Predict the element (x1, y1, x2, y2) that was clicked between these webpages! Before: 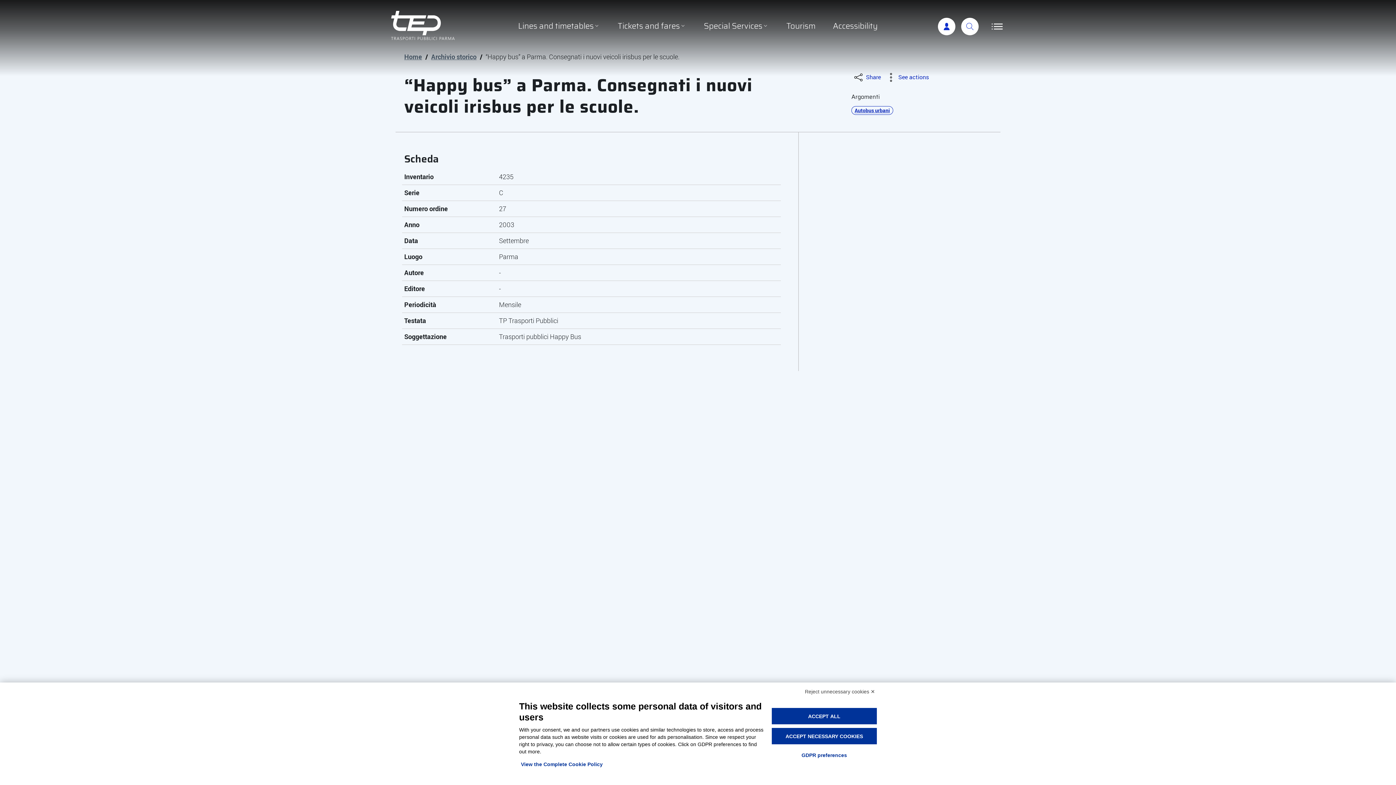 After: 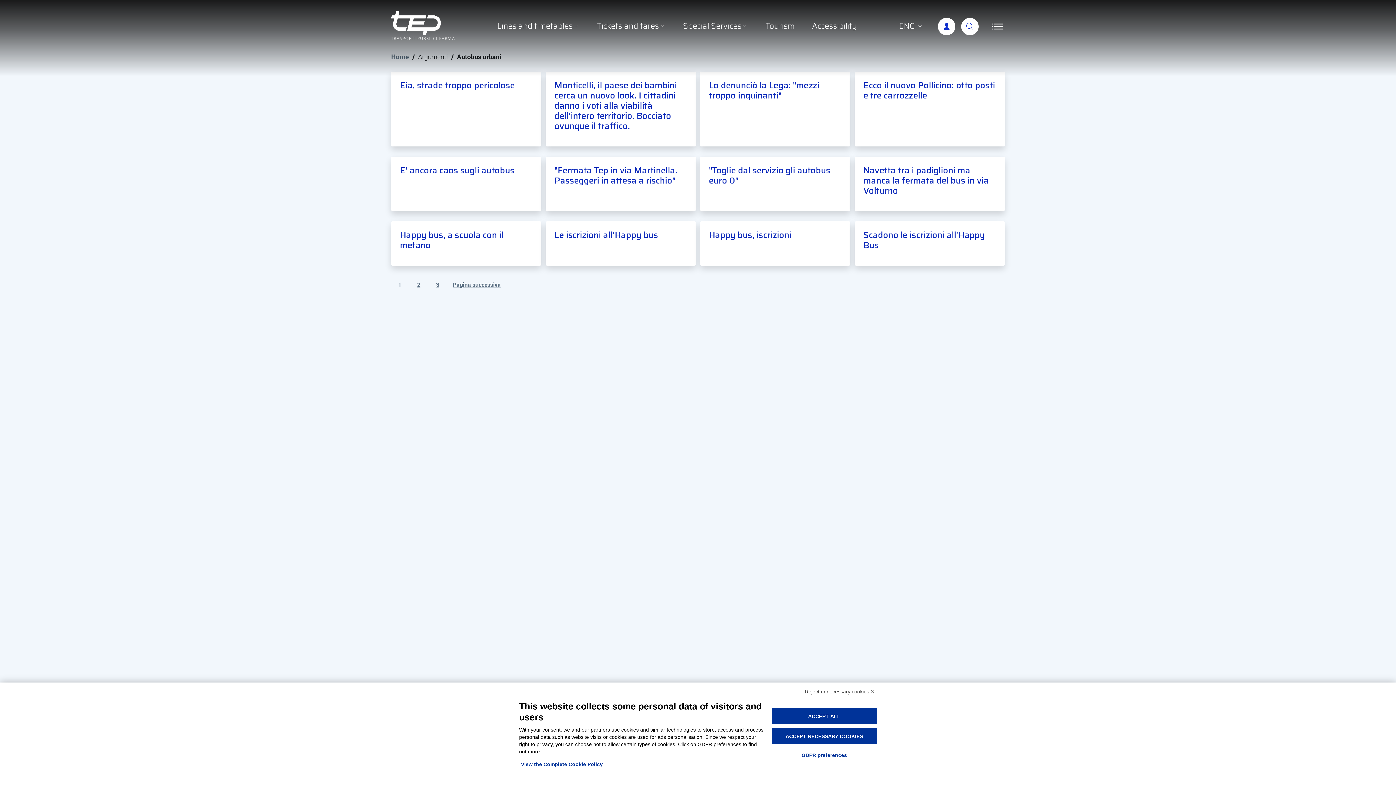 Action: bbox: (851, 106, 893, 114) label: Autobus urbani